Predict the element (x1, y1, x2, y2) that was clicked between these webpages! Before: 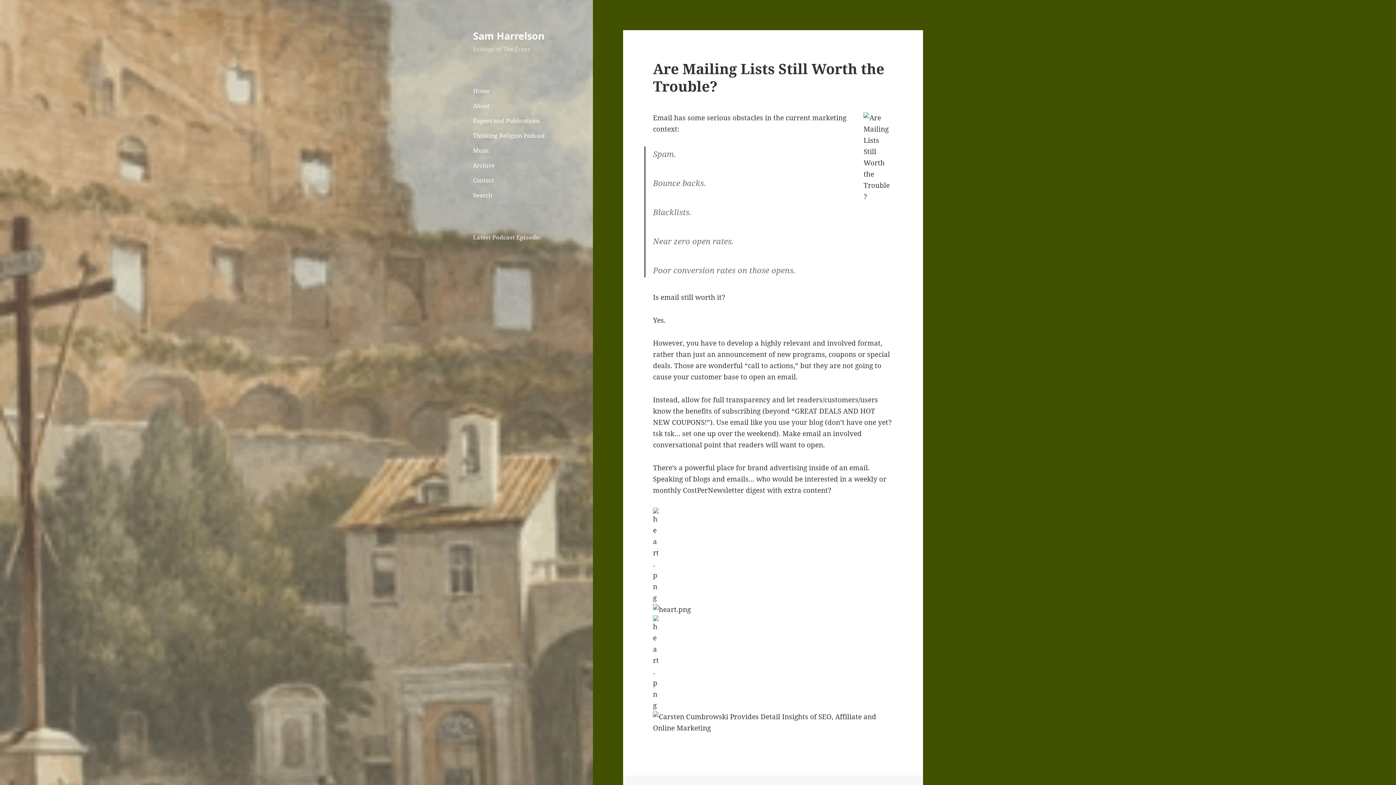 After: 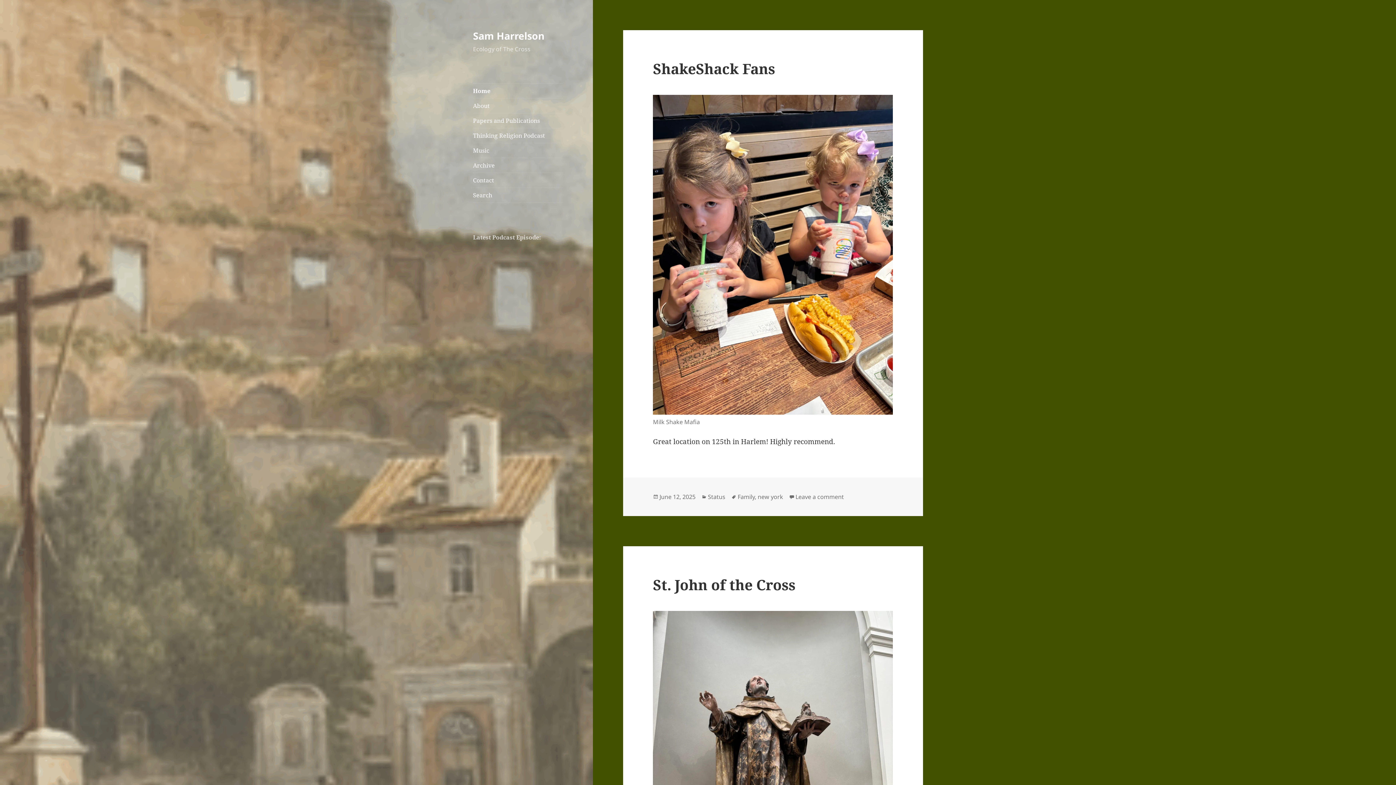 Action: bbox: (473, 28, 544, 42) label: Sam Harrelson